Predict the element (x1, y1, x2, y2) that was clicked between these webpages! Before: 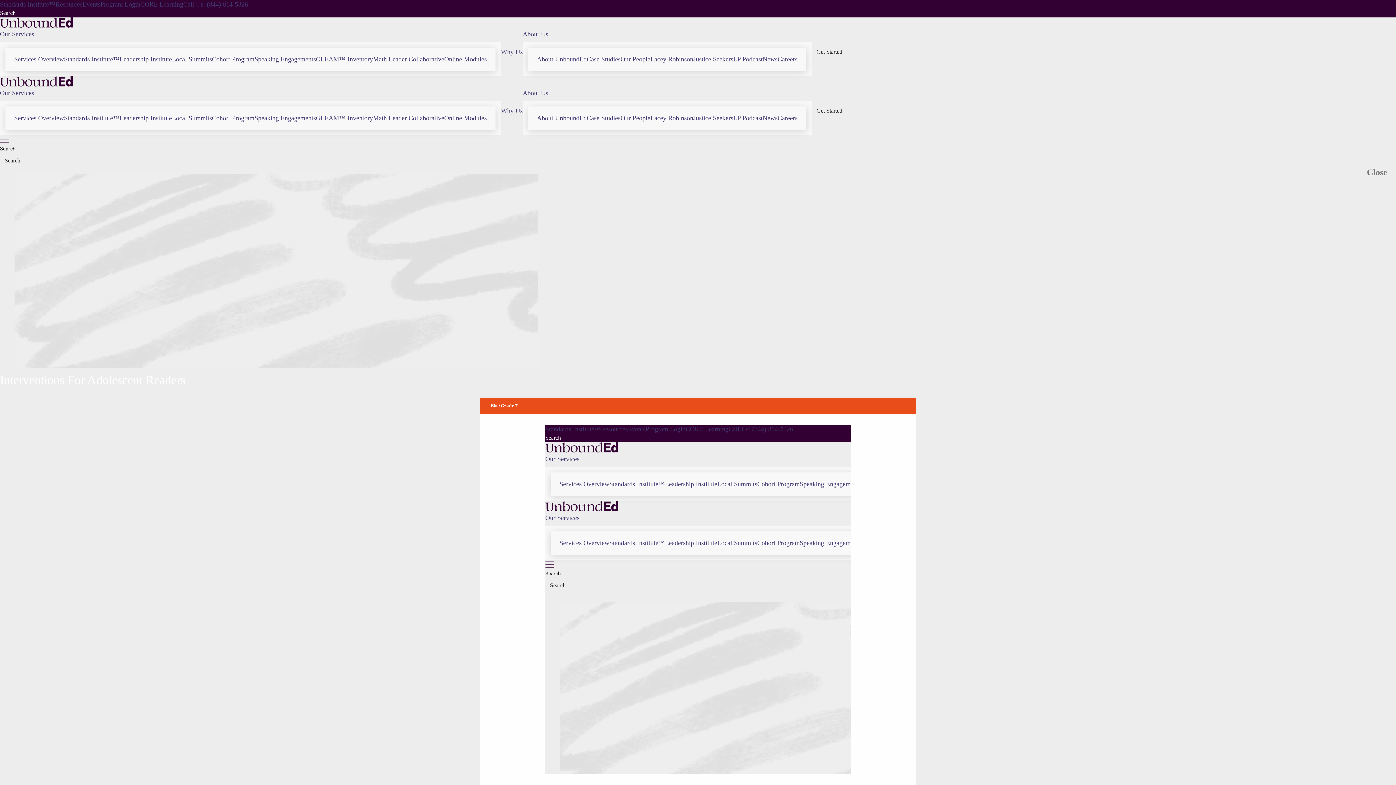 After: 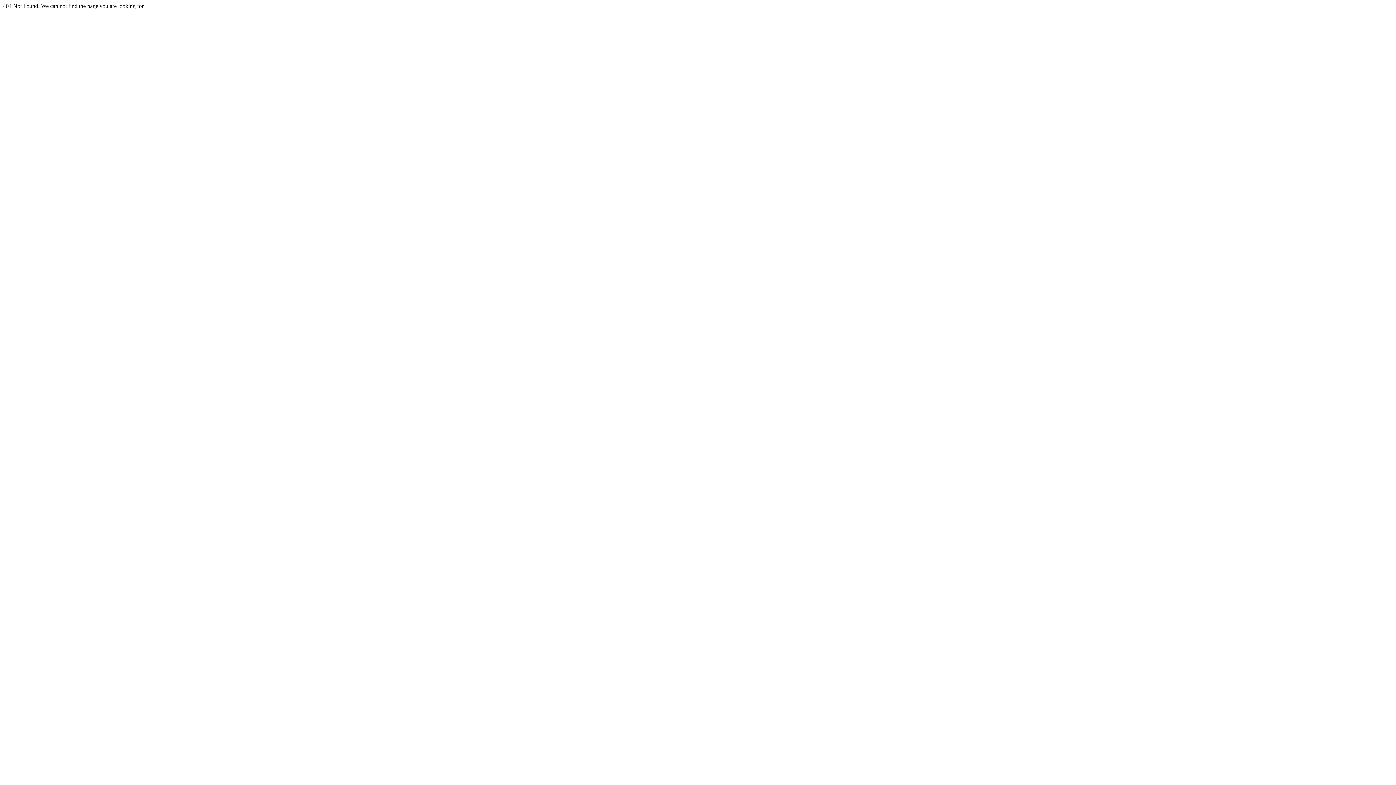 Action: bbox: (119, 114, 172, 121) label: Leadership Institute